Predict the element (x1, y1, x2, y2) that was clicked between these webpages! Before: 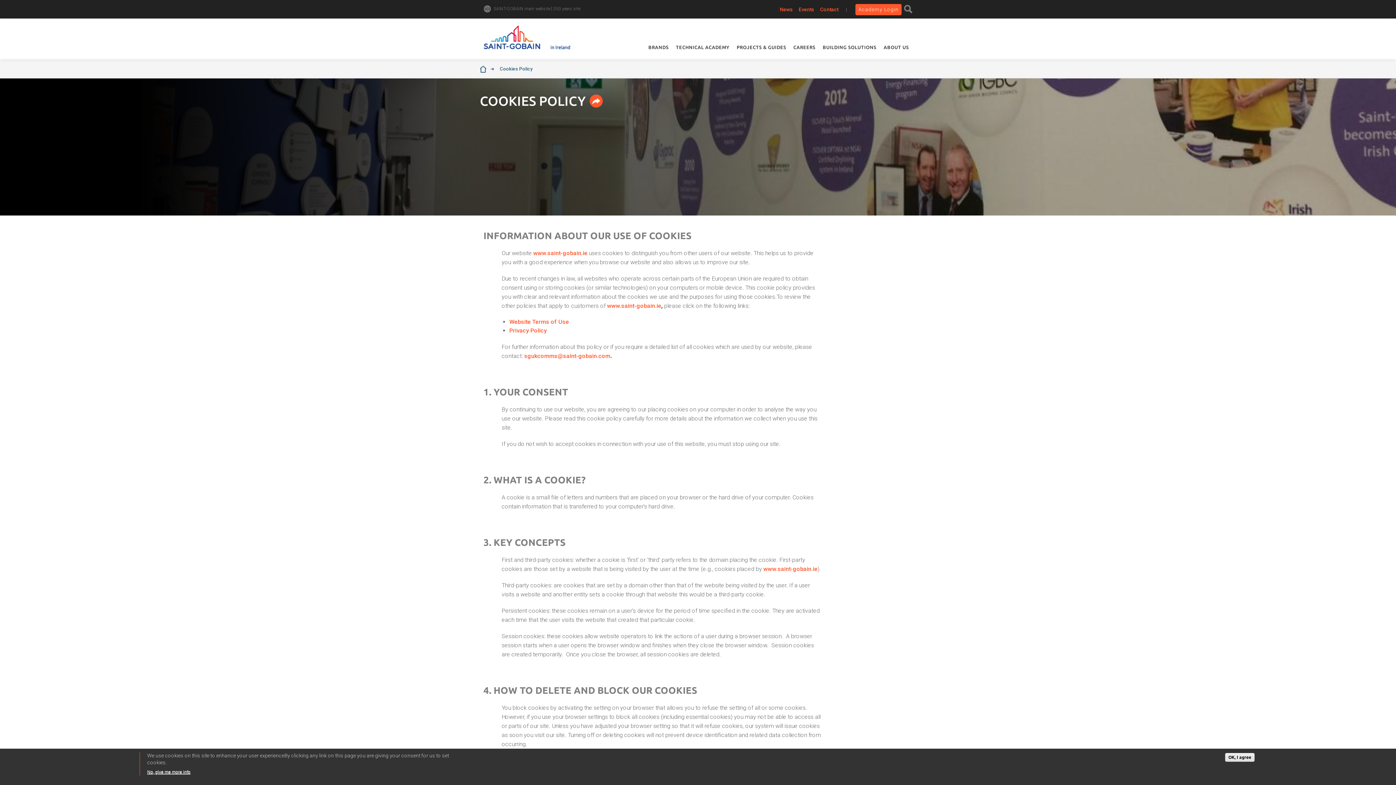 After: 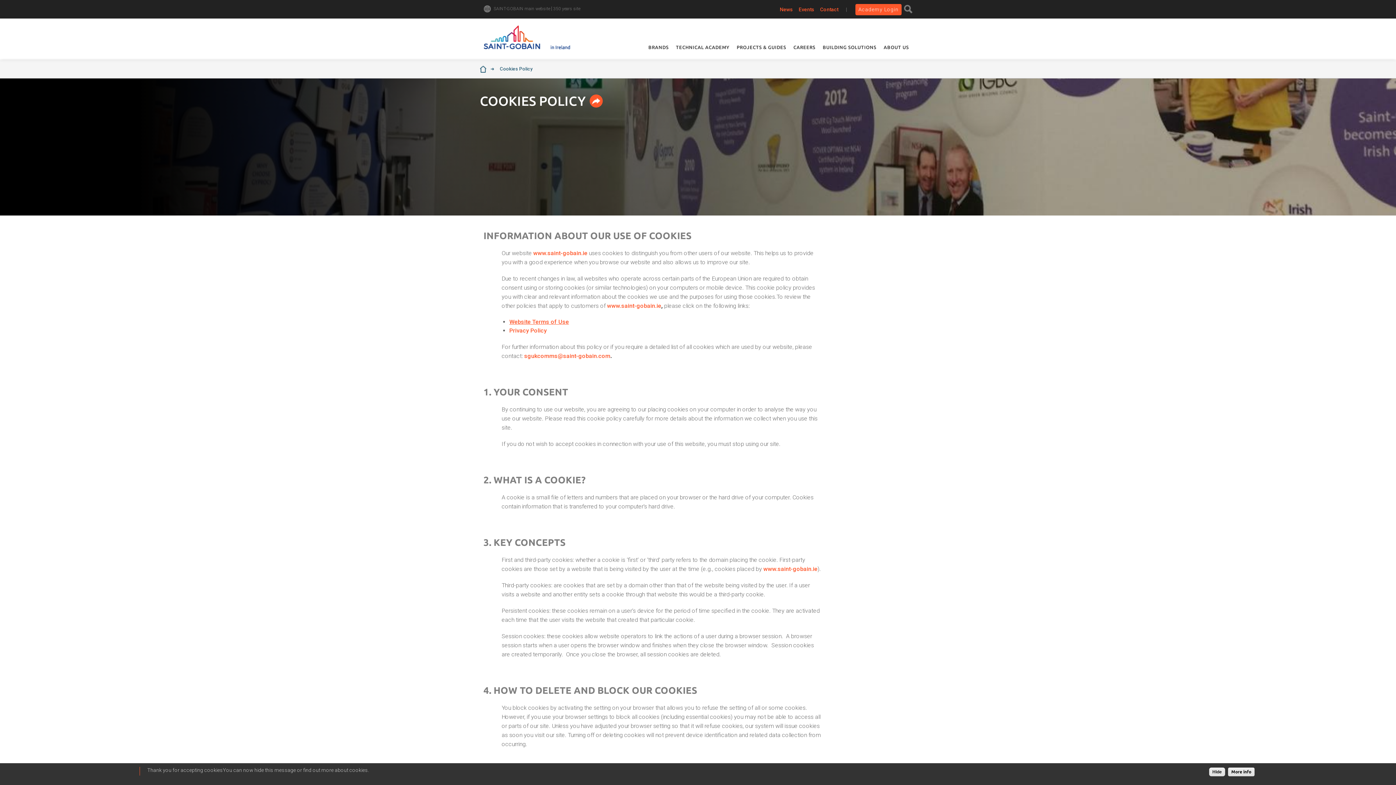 Action: label: Website Terms of Use bbox: (509, 318, 569, 325)